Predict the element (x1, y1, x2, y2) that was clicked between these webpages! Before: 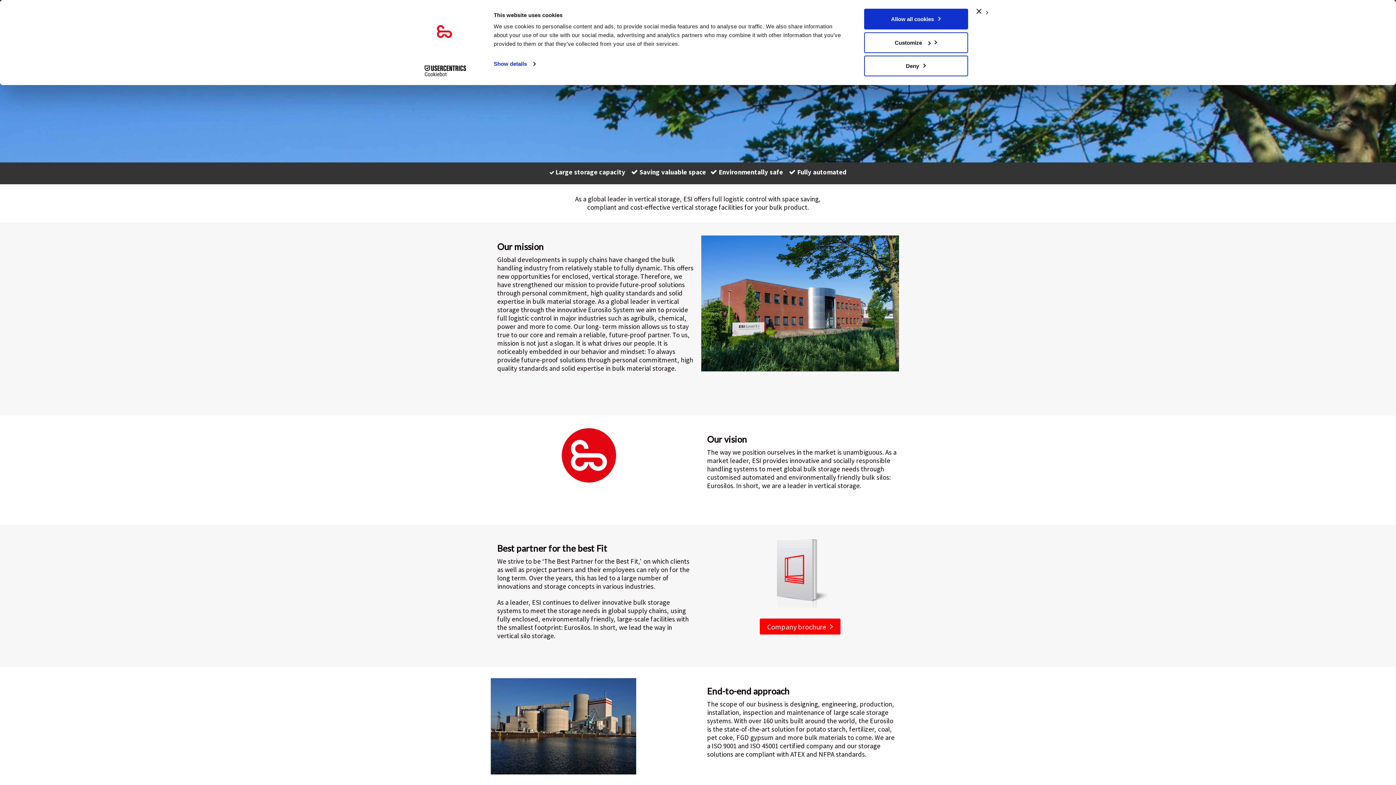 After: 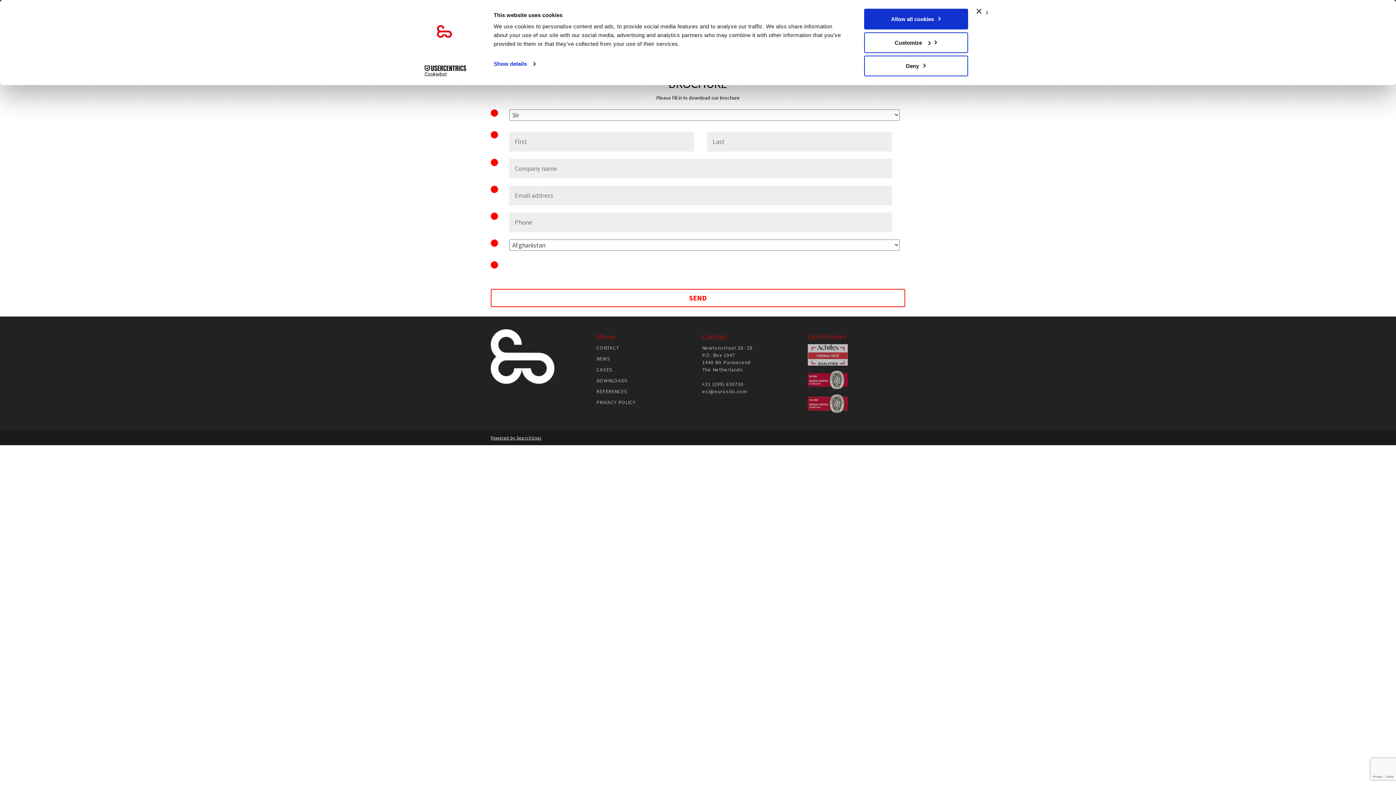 Action: bbox: (760, 619, 840, 635) label: Company brochure